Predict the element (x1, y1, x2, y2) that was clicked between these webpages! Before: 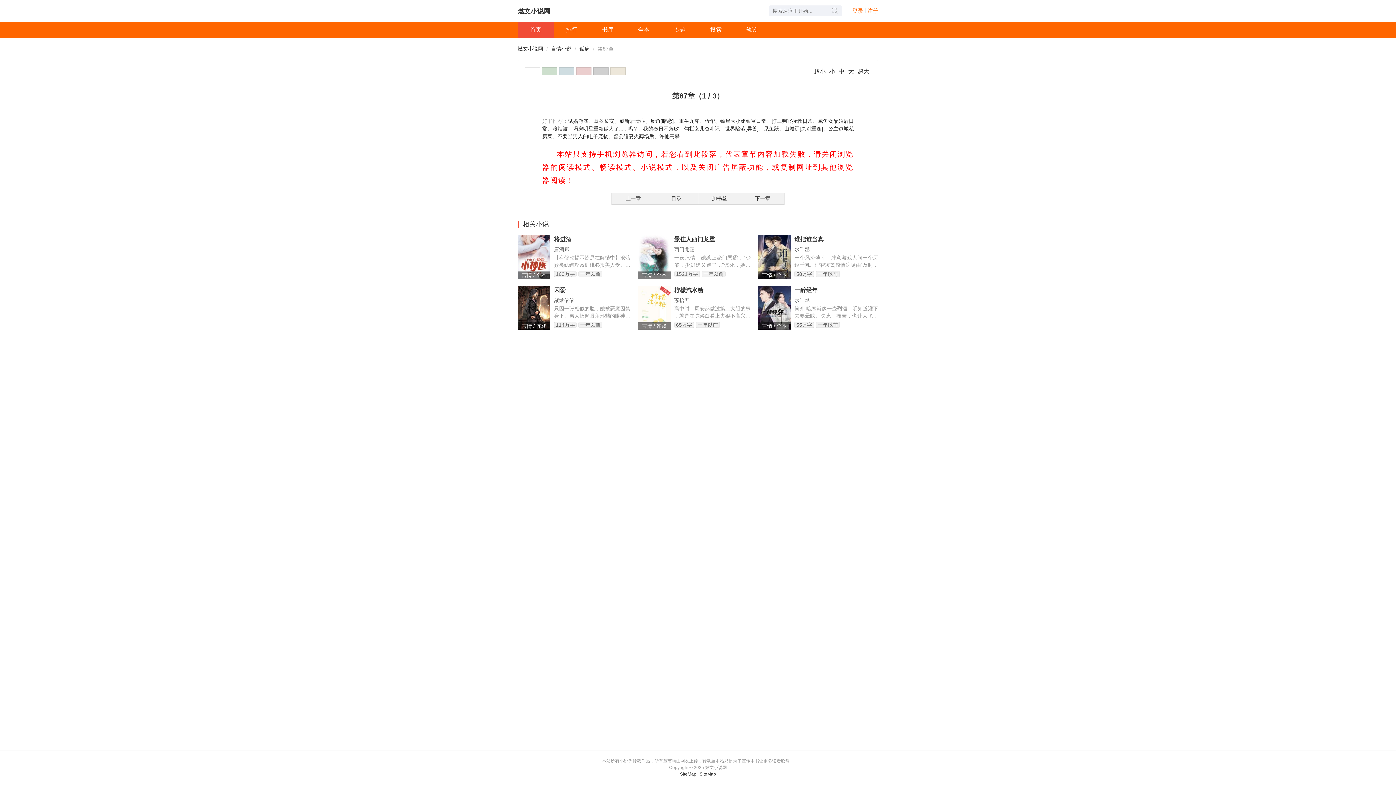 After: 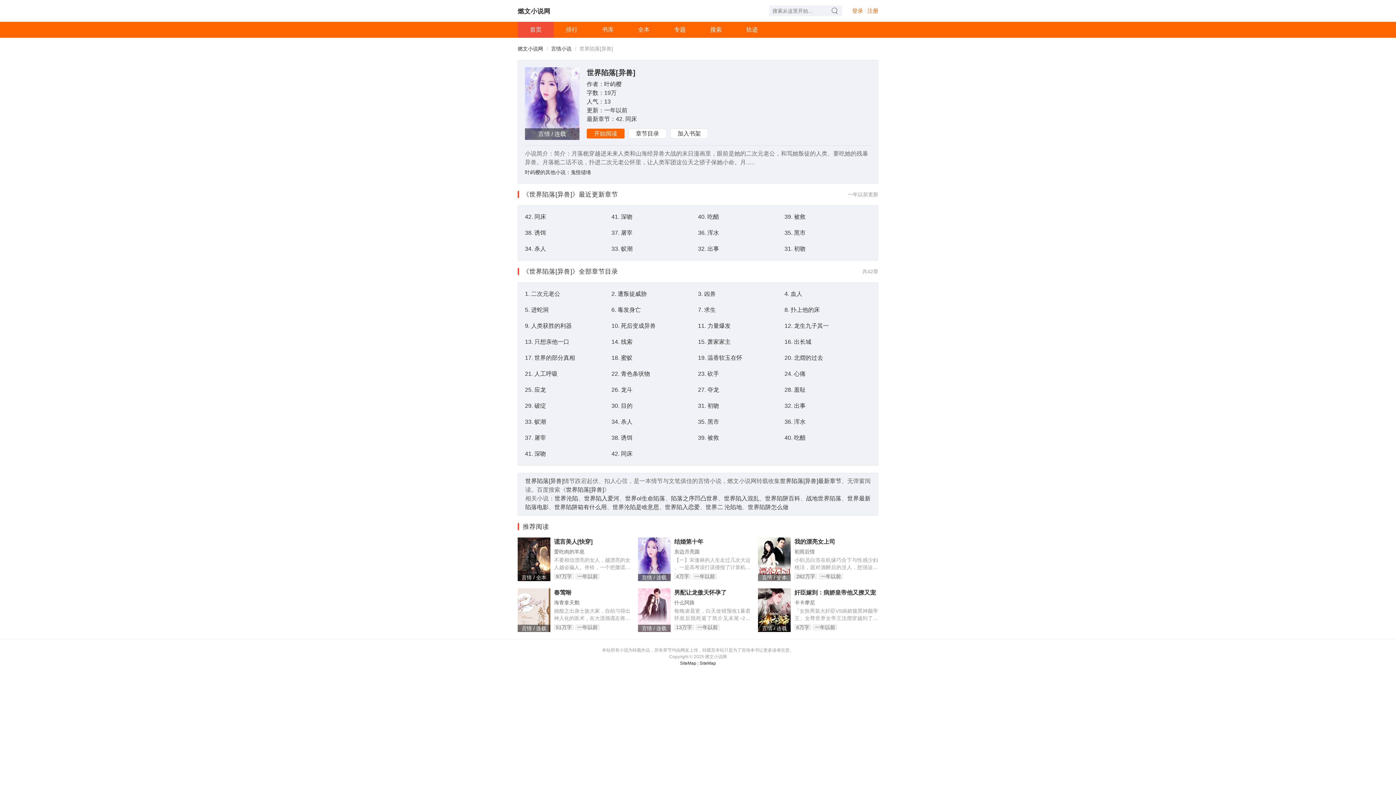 Action: label: 世界陷落[异兽] bbox: (725, 125, 758, 131)